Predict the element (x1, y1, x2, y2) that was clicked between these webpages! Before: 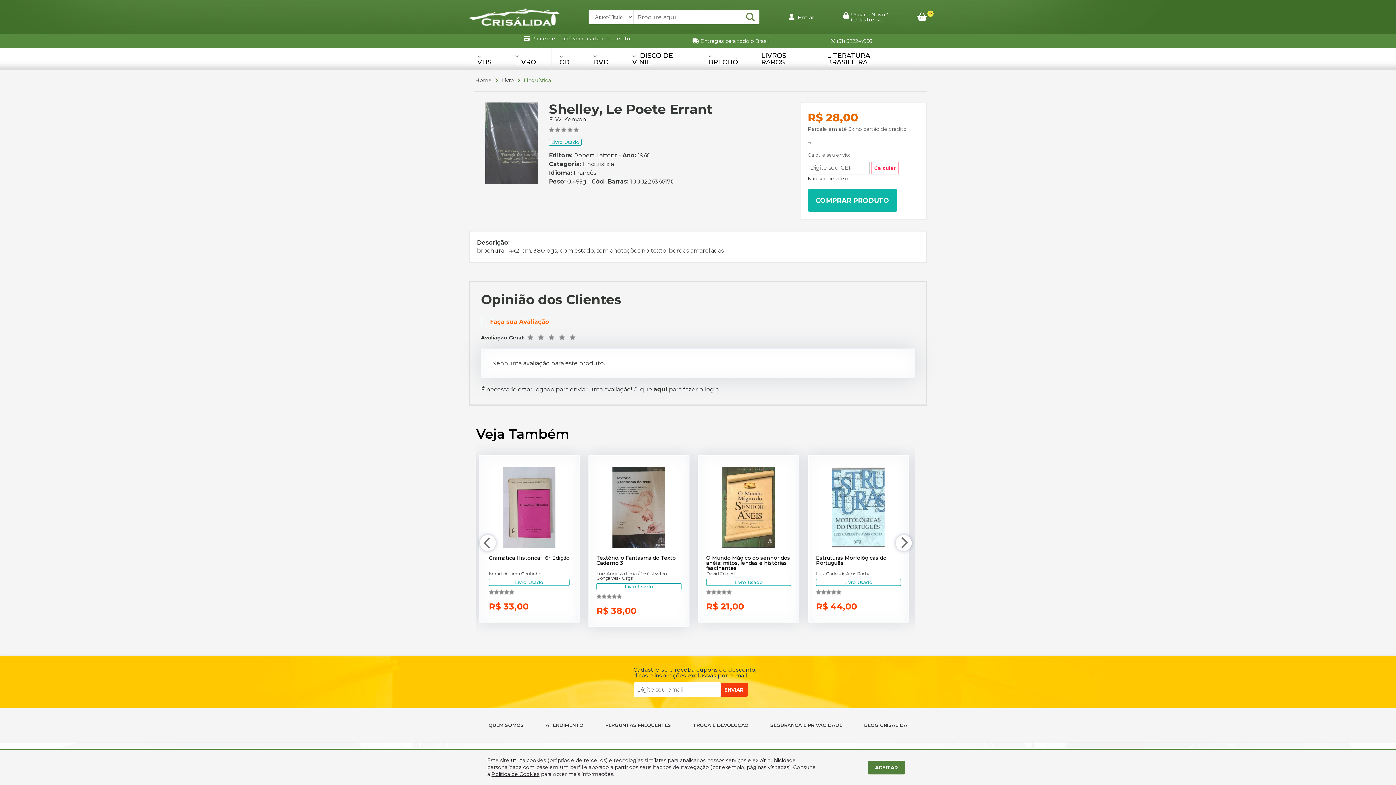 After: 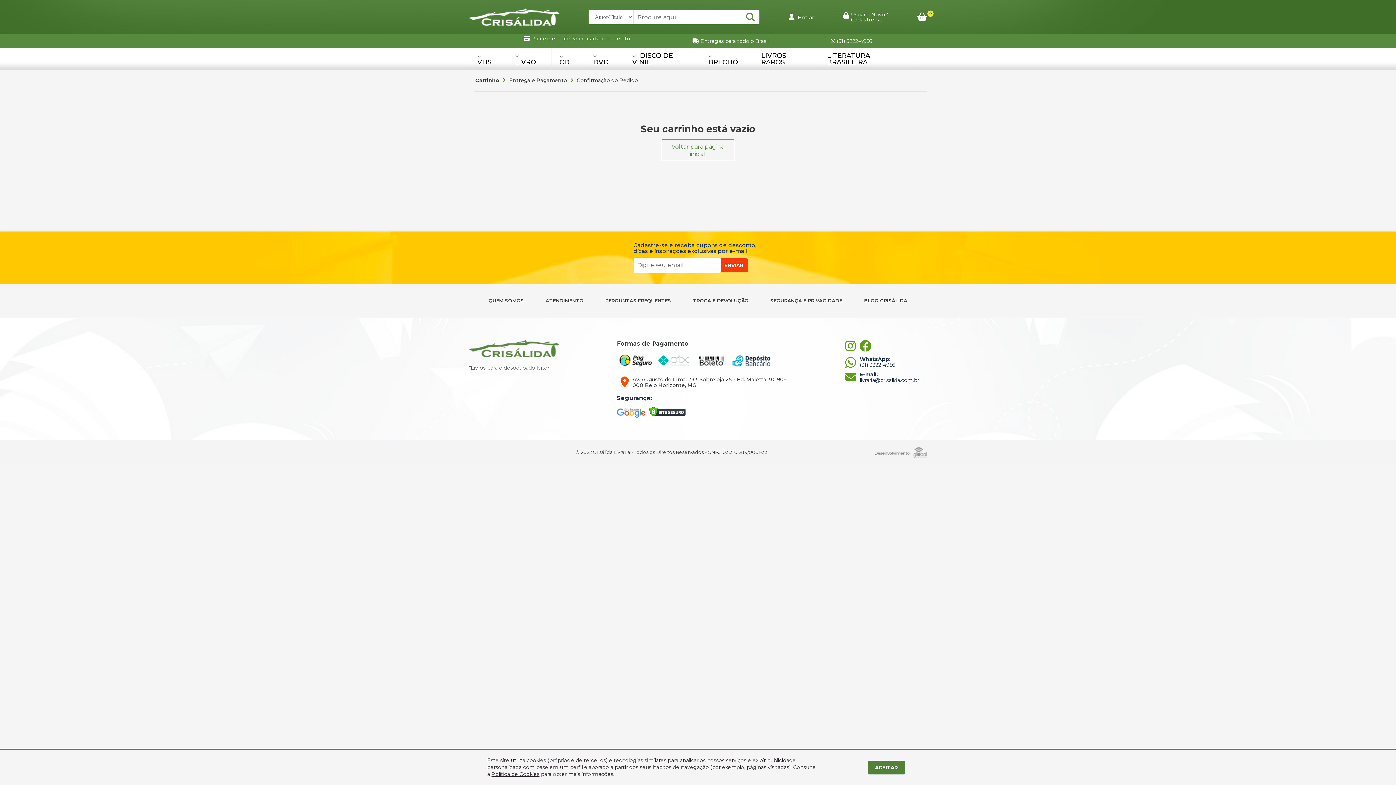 Action: label: 0 bbox: (917, 12, 927, 22)